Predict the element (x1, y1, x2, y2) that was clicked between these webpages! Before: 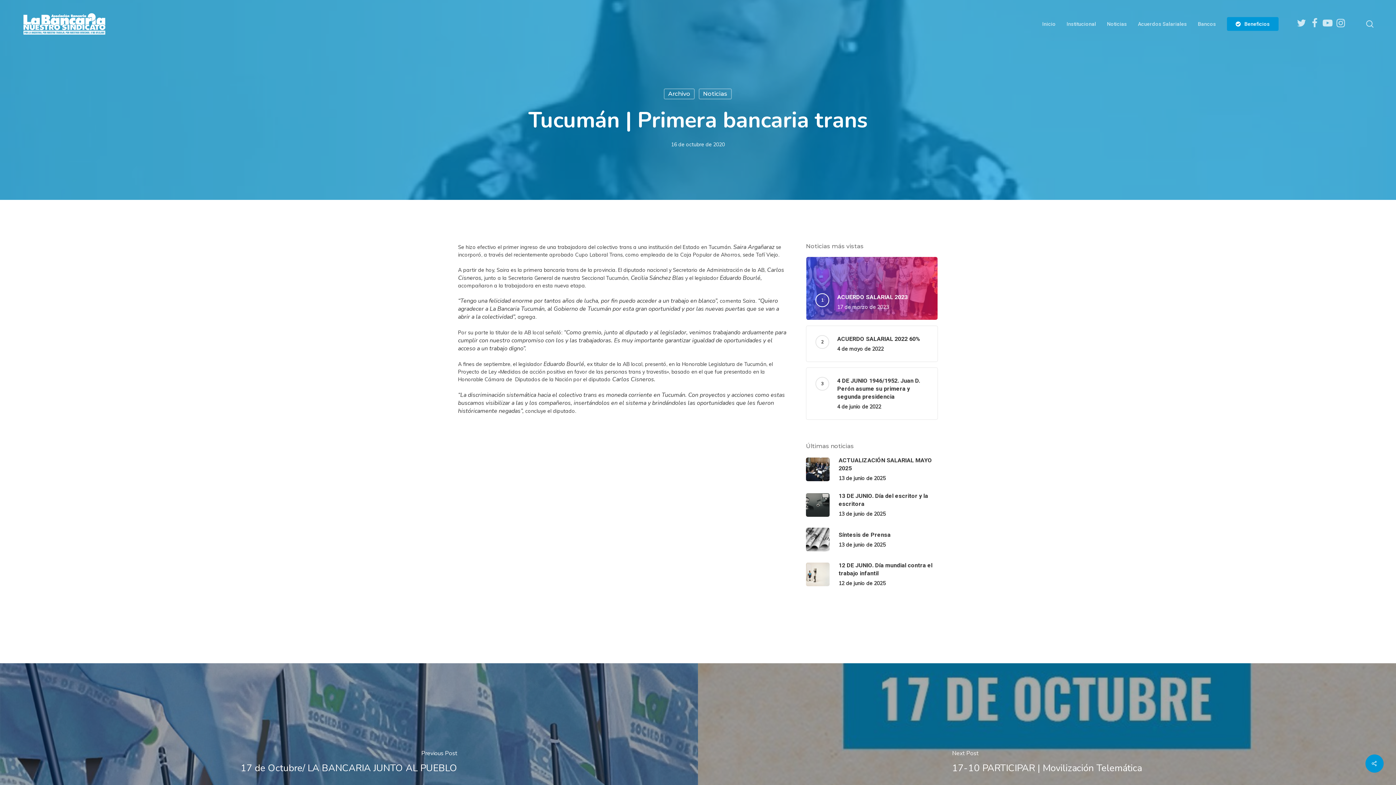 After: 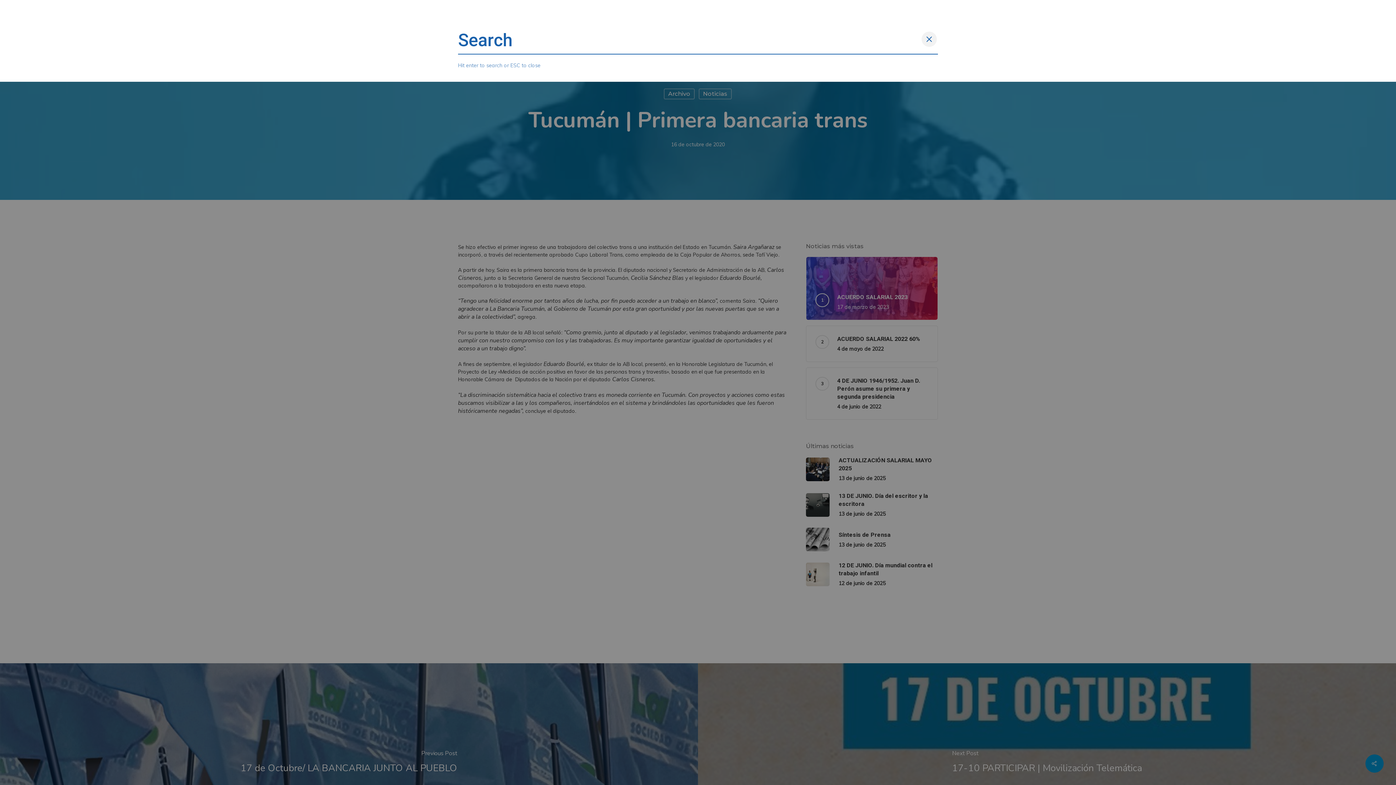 Action: bbox: (1365, 20, 1374, 27) label: search